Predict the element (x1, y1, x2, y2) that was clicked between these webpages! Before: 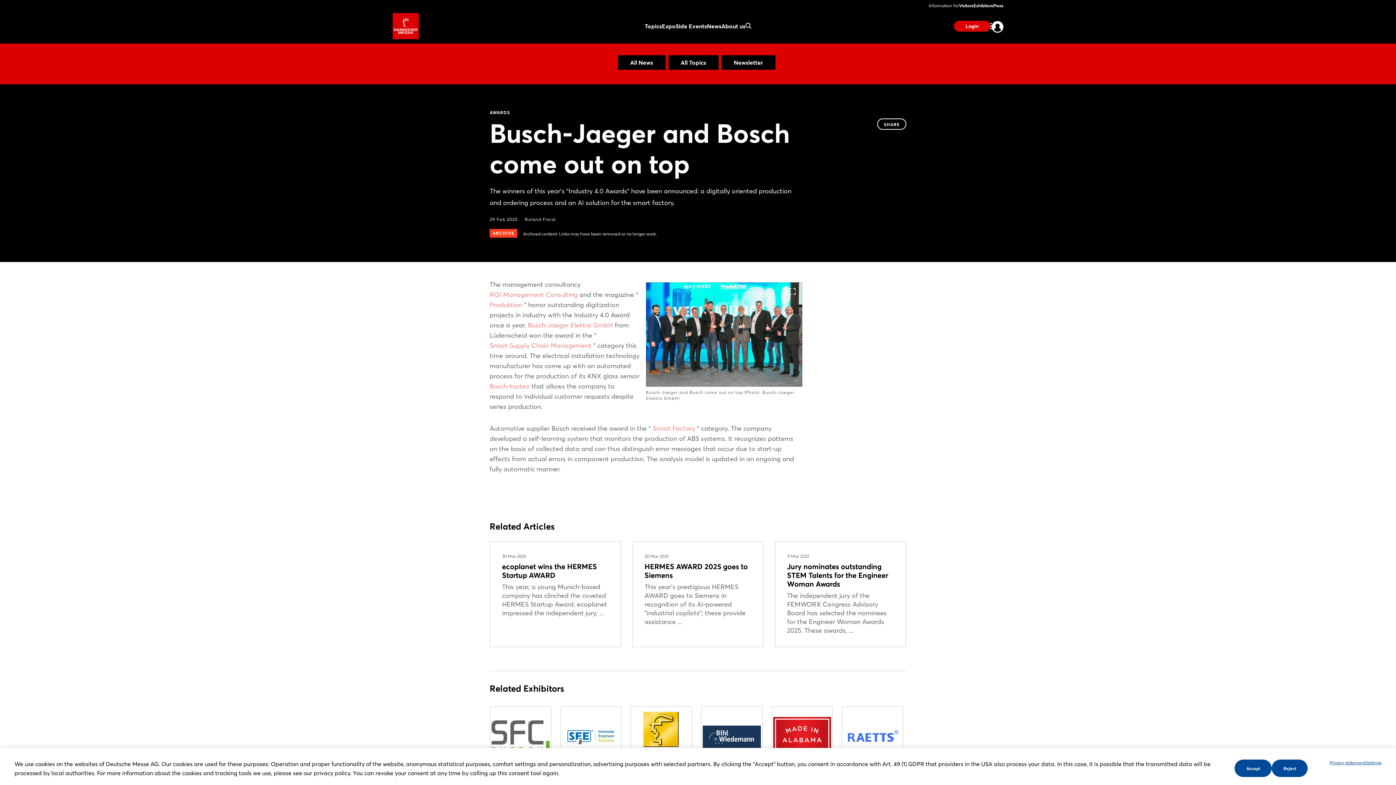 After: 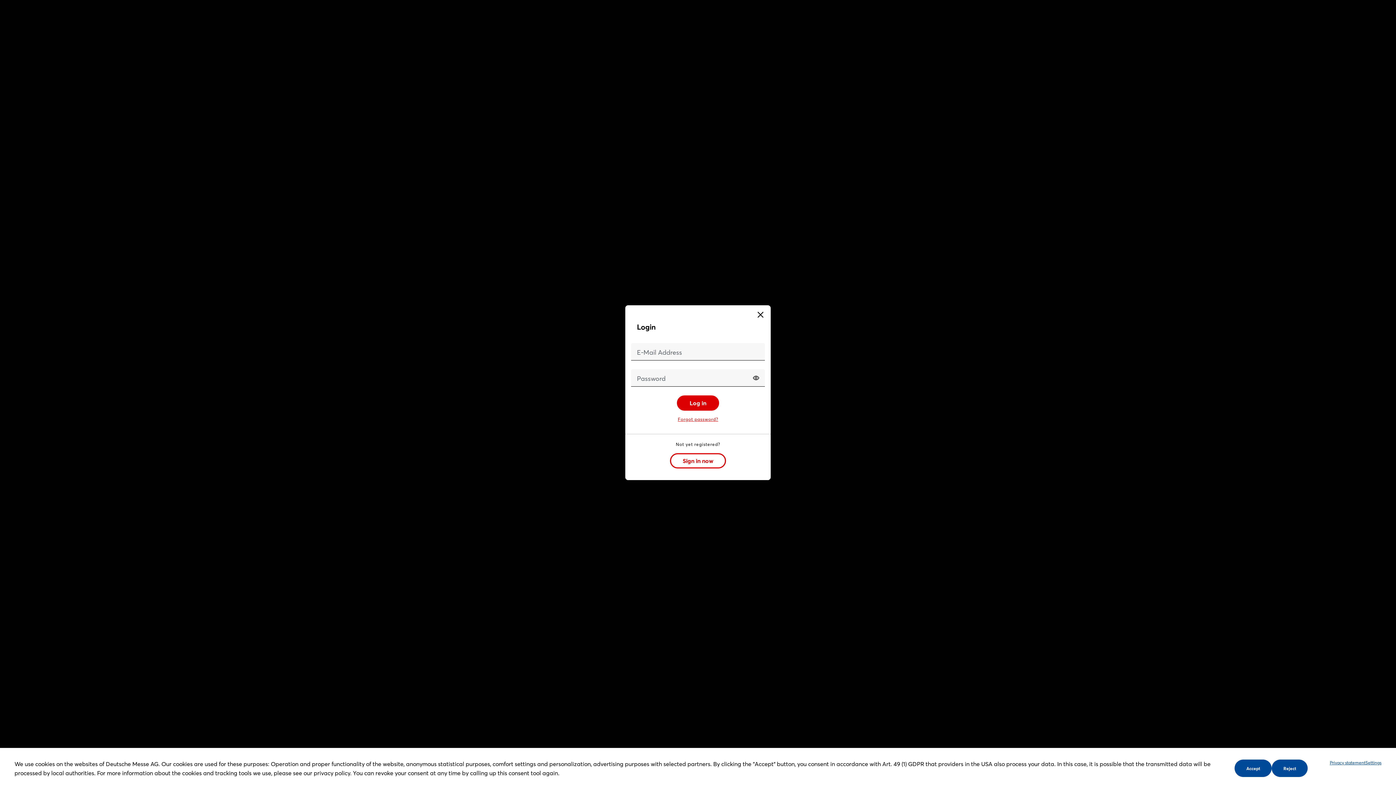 Action: label: Login bbox: (954, 20, 990, 31)